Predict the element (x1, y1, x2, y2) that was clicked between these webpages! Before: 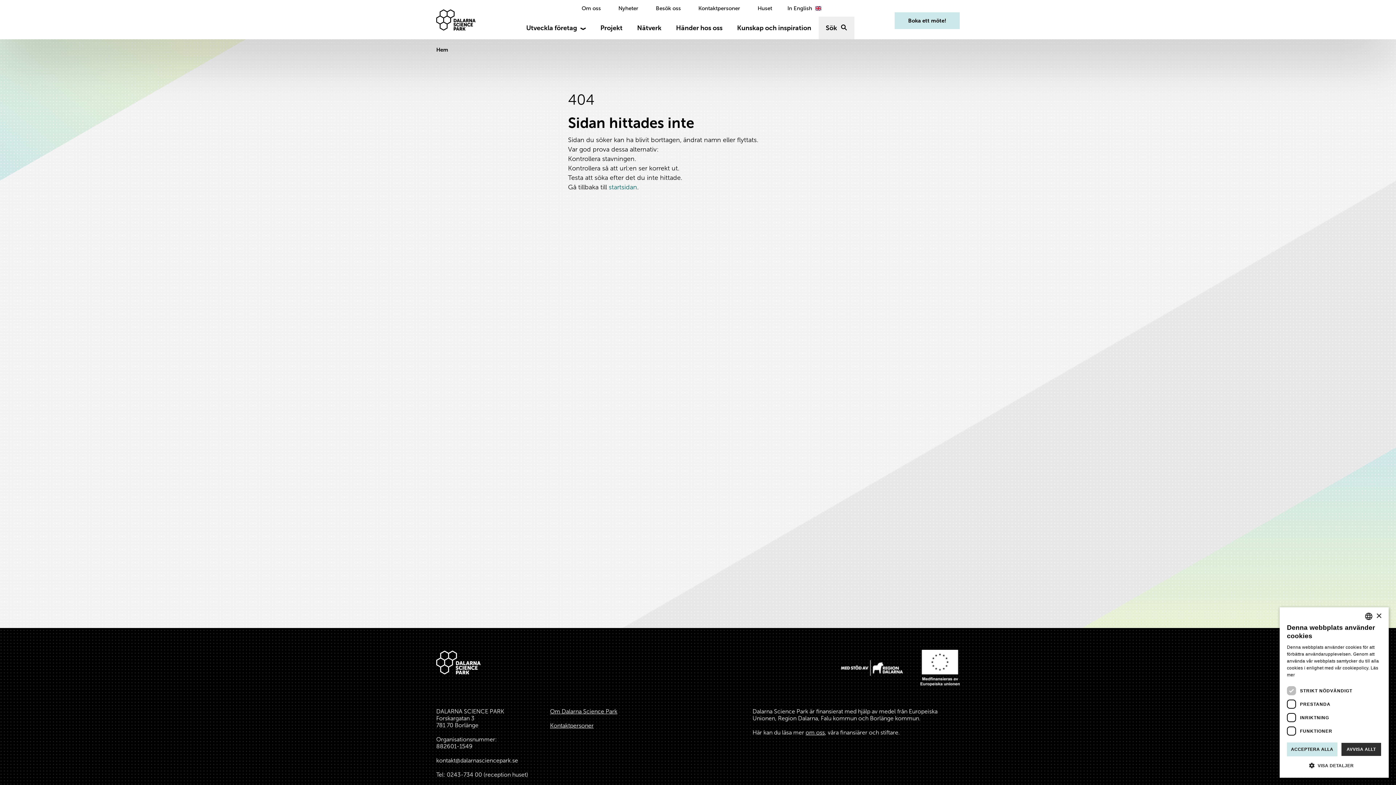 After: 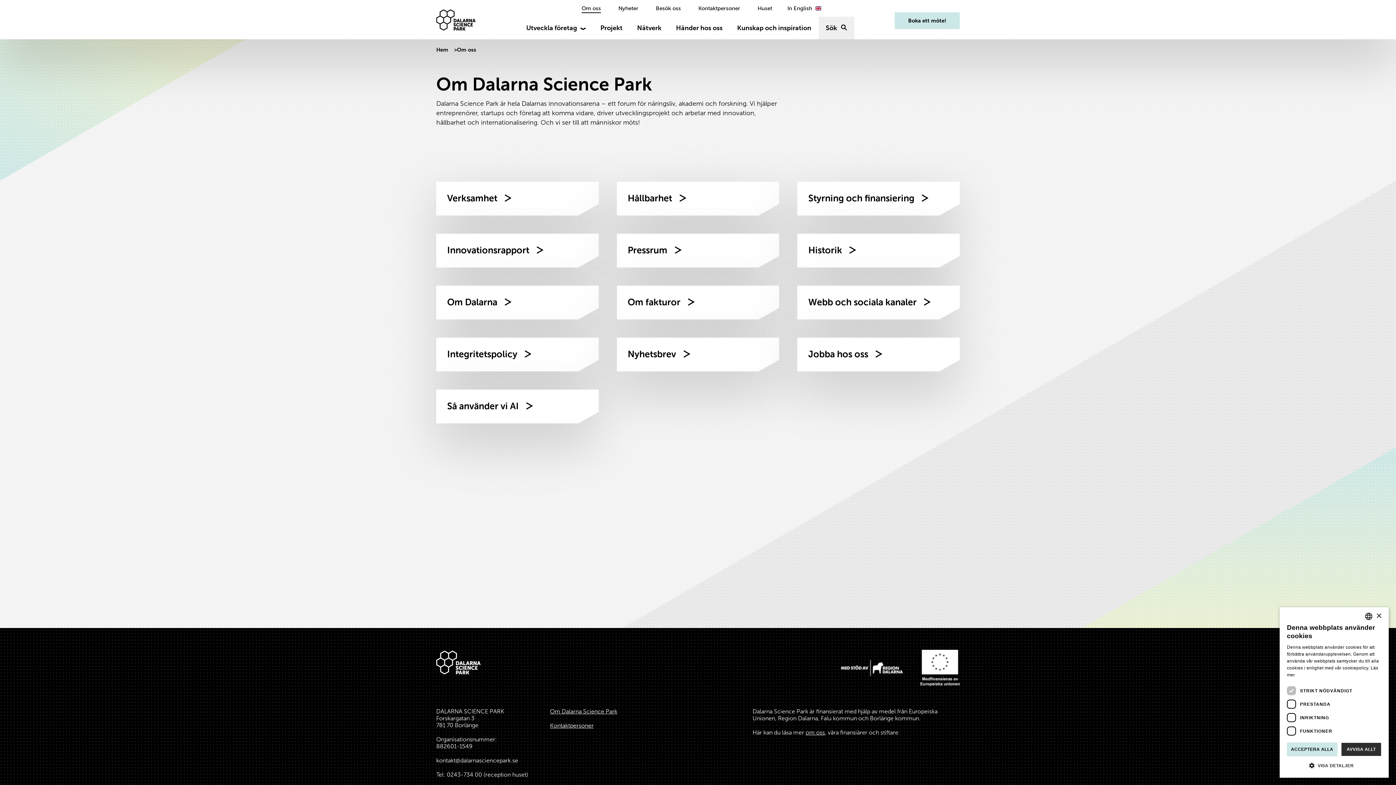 Action: bbox: (581, 5, 601, 11) label: Om oss